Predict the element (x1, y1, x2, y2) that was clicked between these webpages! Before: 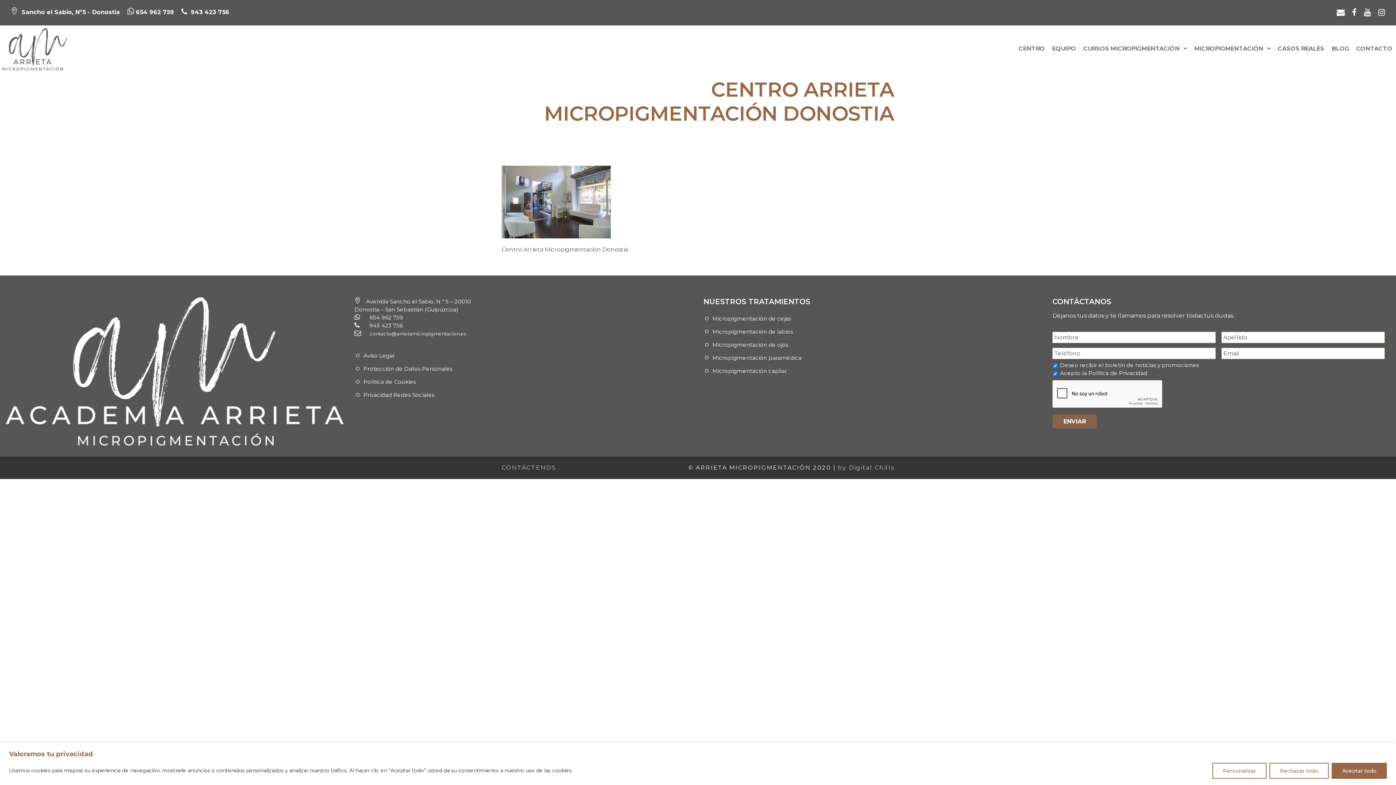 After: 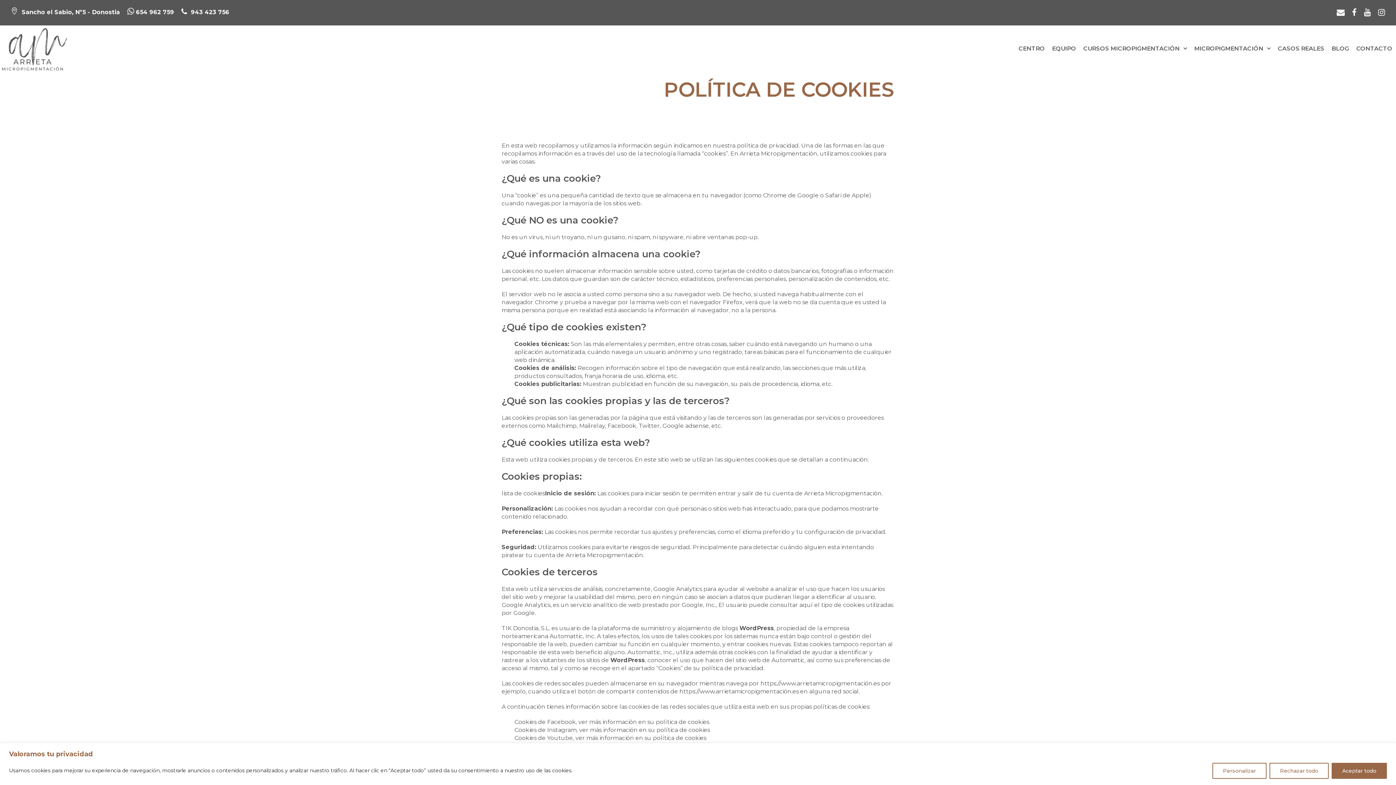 Action: label: Política de Cookies bbox: (363, 378, 416, 385)